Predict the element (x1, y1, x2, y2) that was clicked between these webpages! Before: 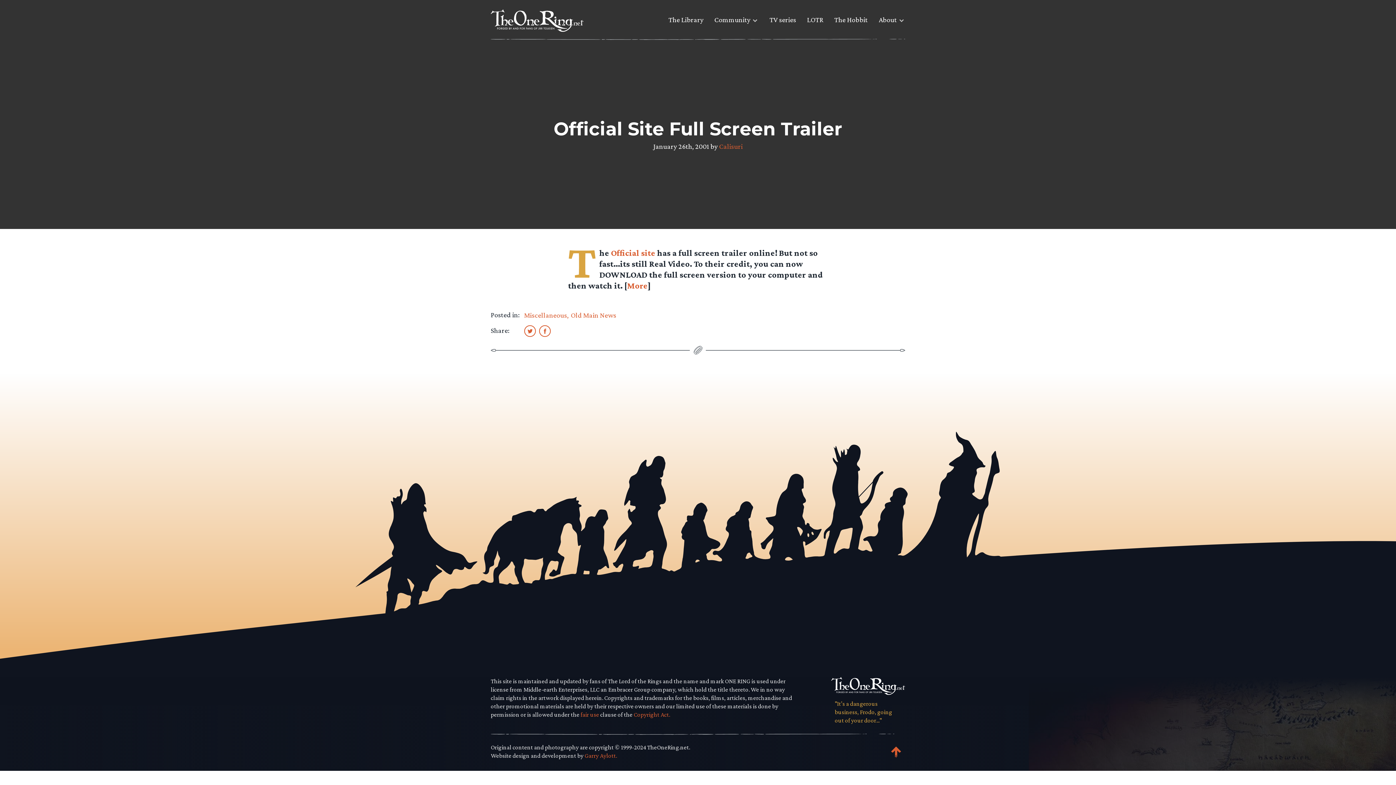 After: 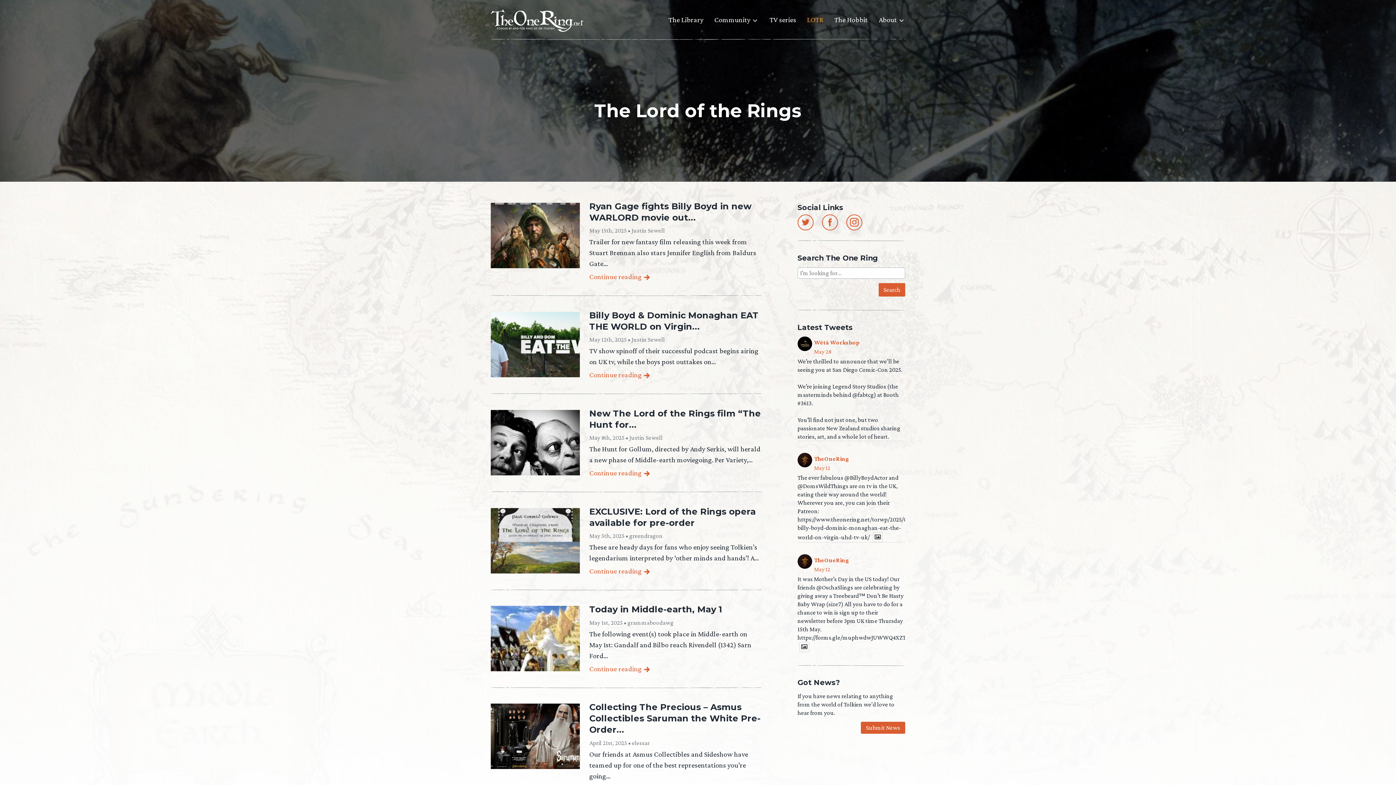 Action: bbox: (807, 14, 823, 30) label: LOTR